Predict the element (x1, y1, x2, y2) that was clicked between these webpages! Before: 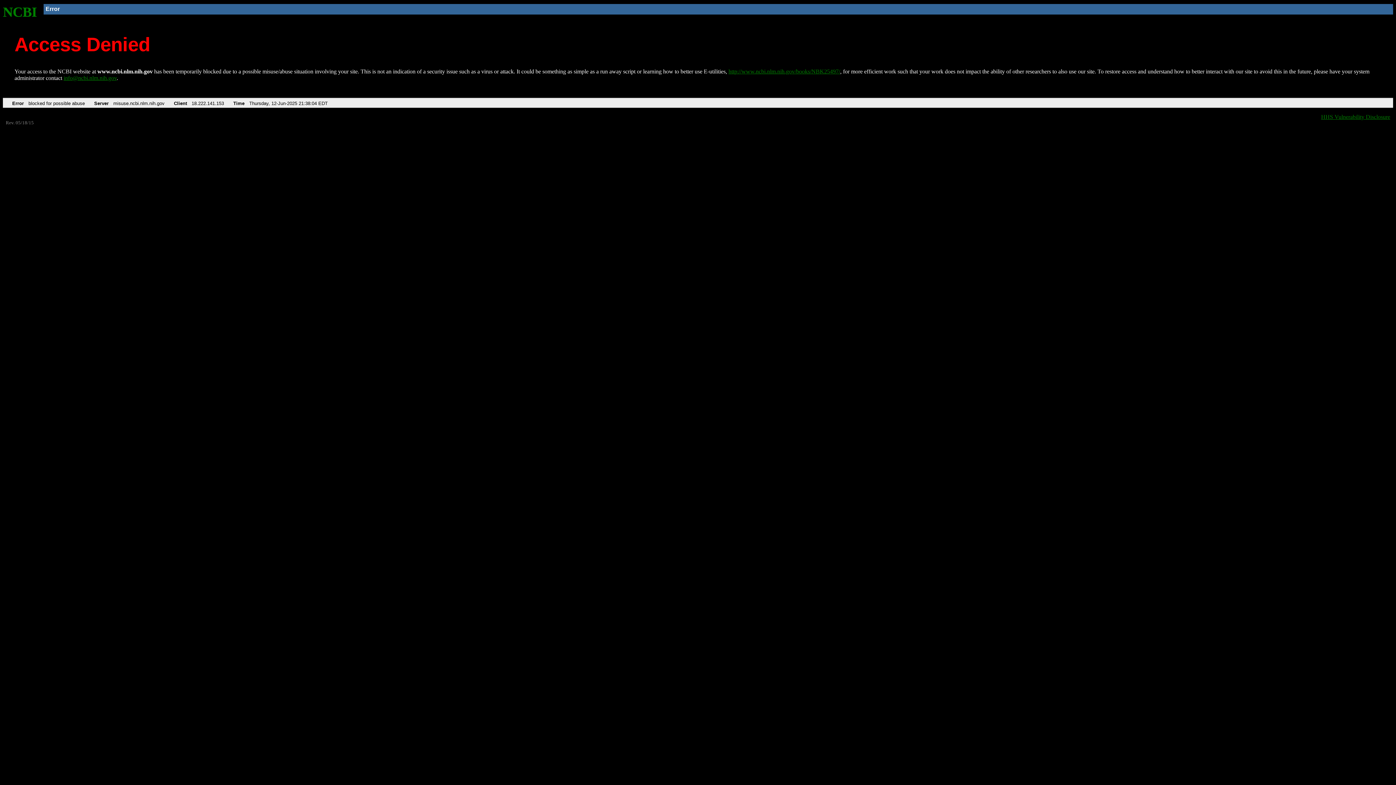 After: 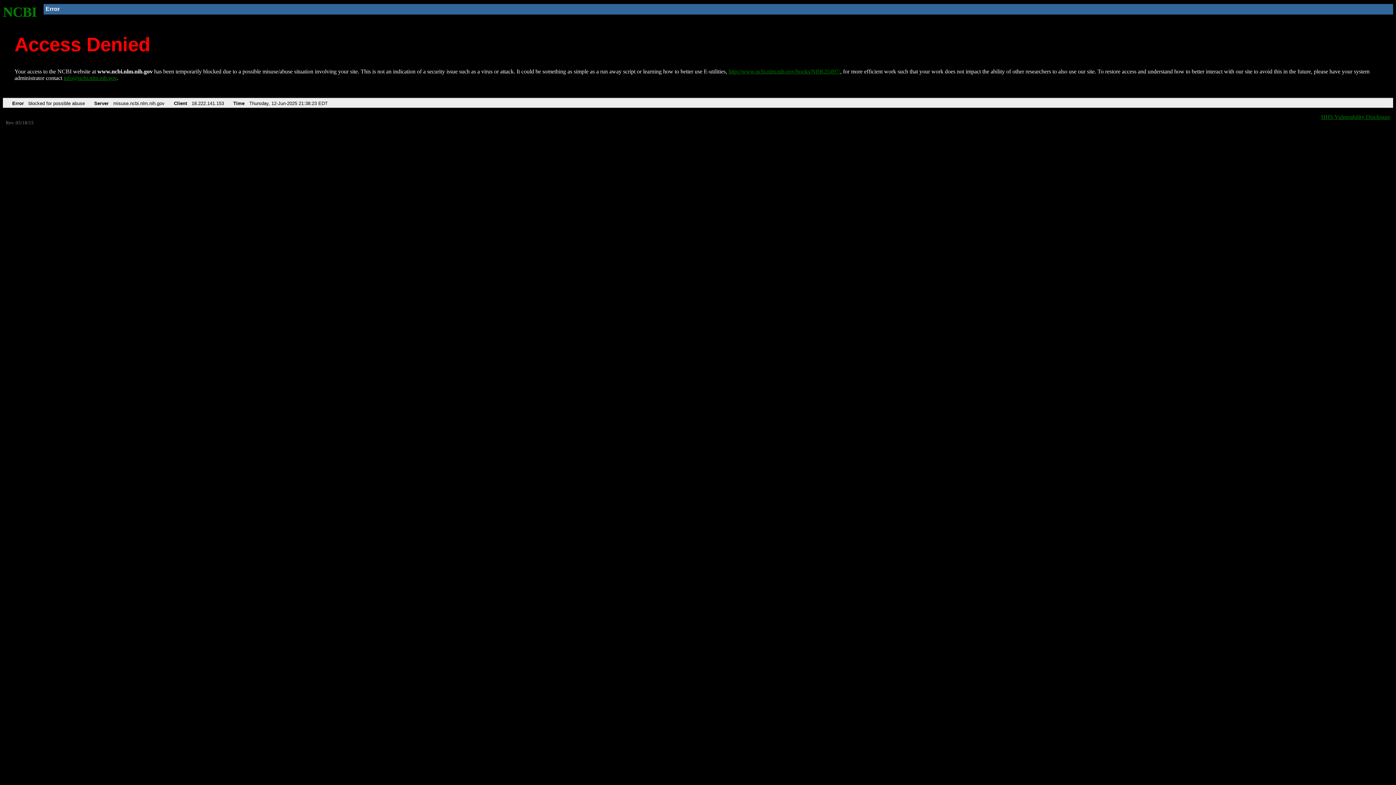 Action: bbox: (2, 4, 37, 19) label: NCBI